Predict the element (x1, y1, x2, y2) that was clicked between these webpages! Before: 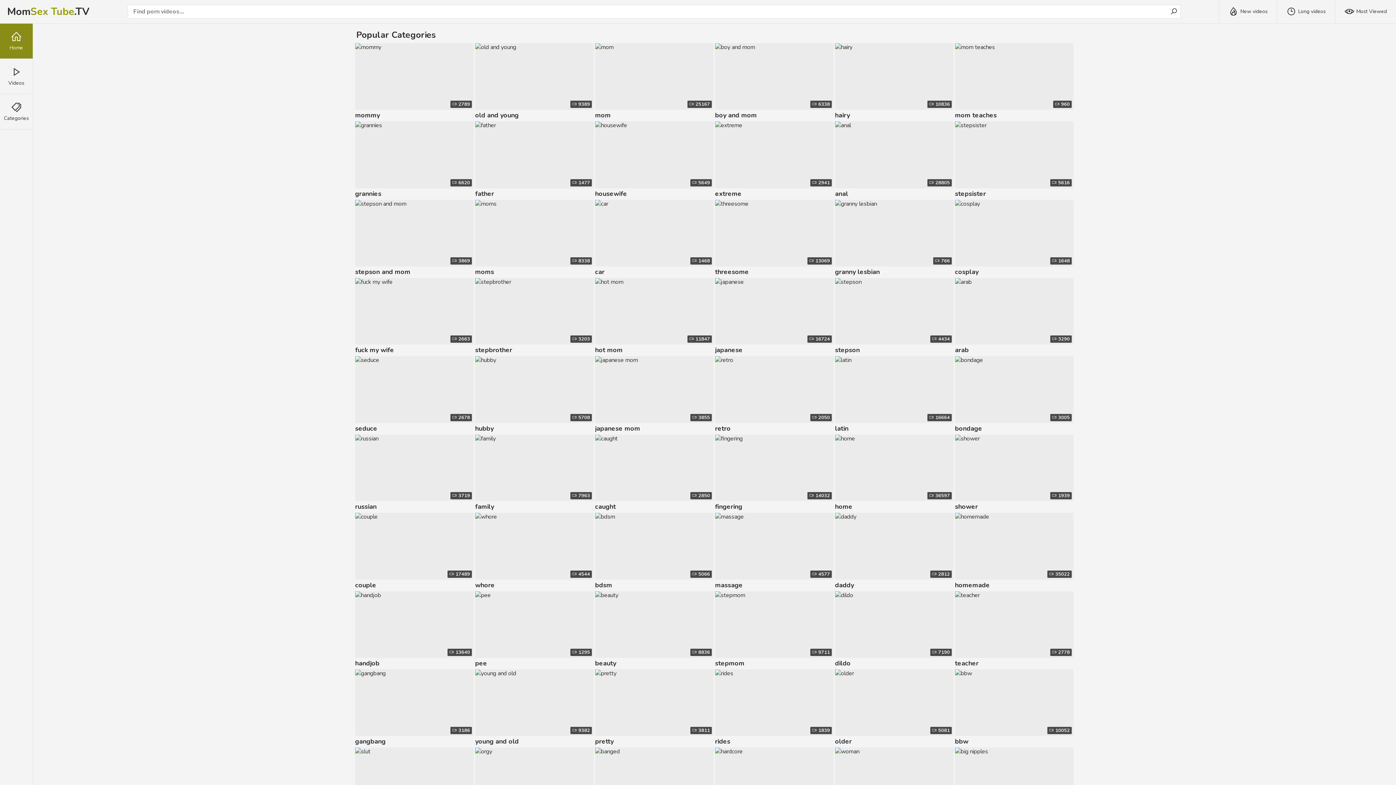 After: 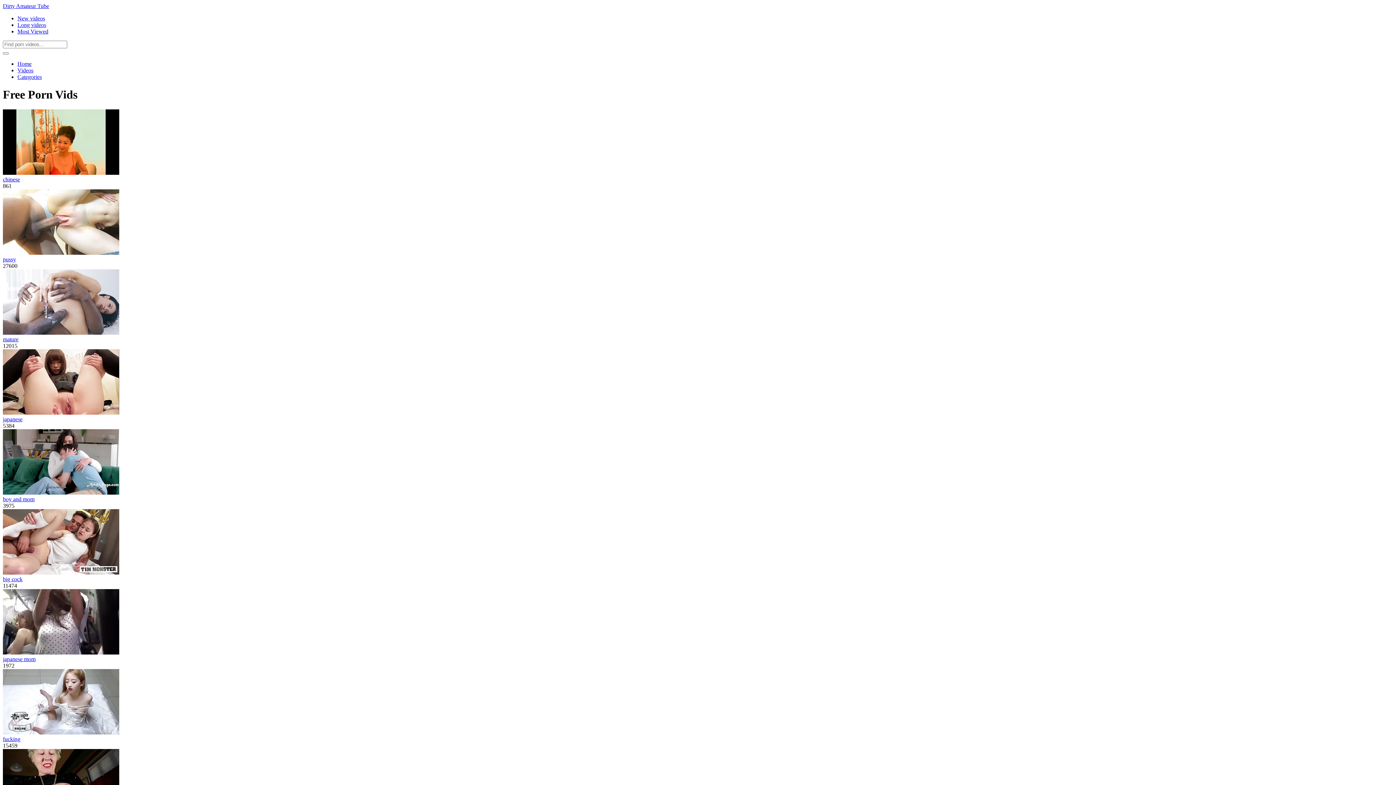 Action: bbox: (835, 669, 953, 736)